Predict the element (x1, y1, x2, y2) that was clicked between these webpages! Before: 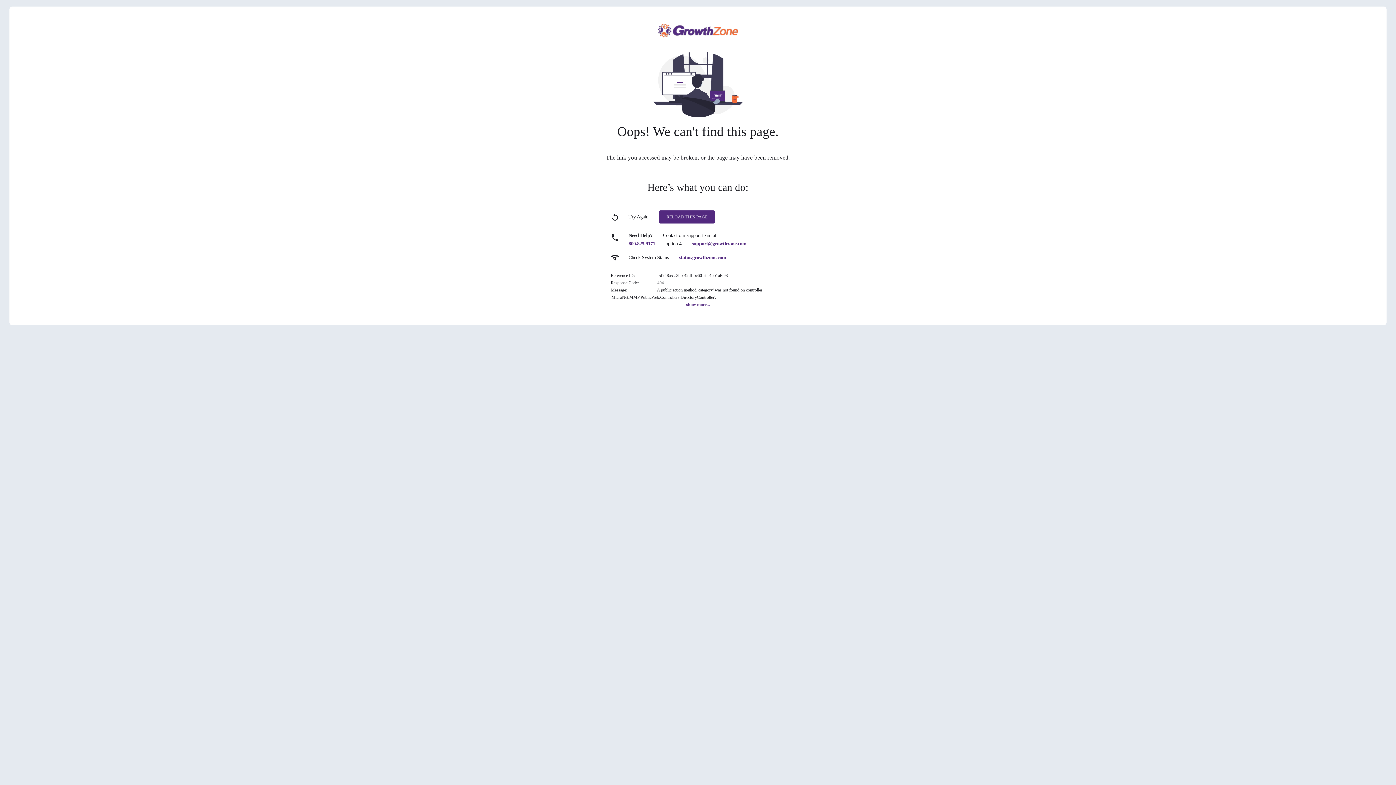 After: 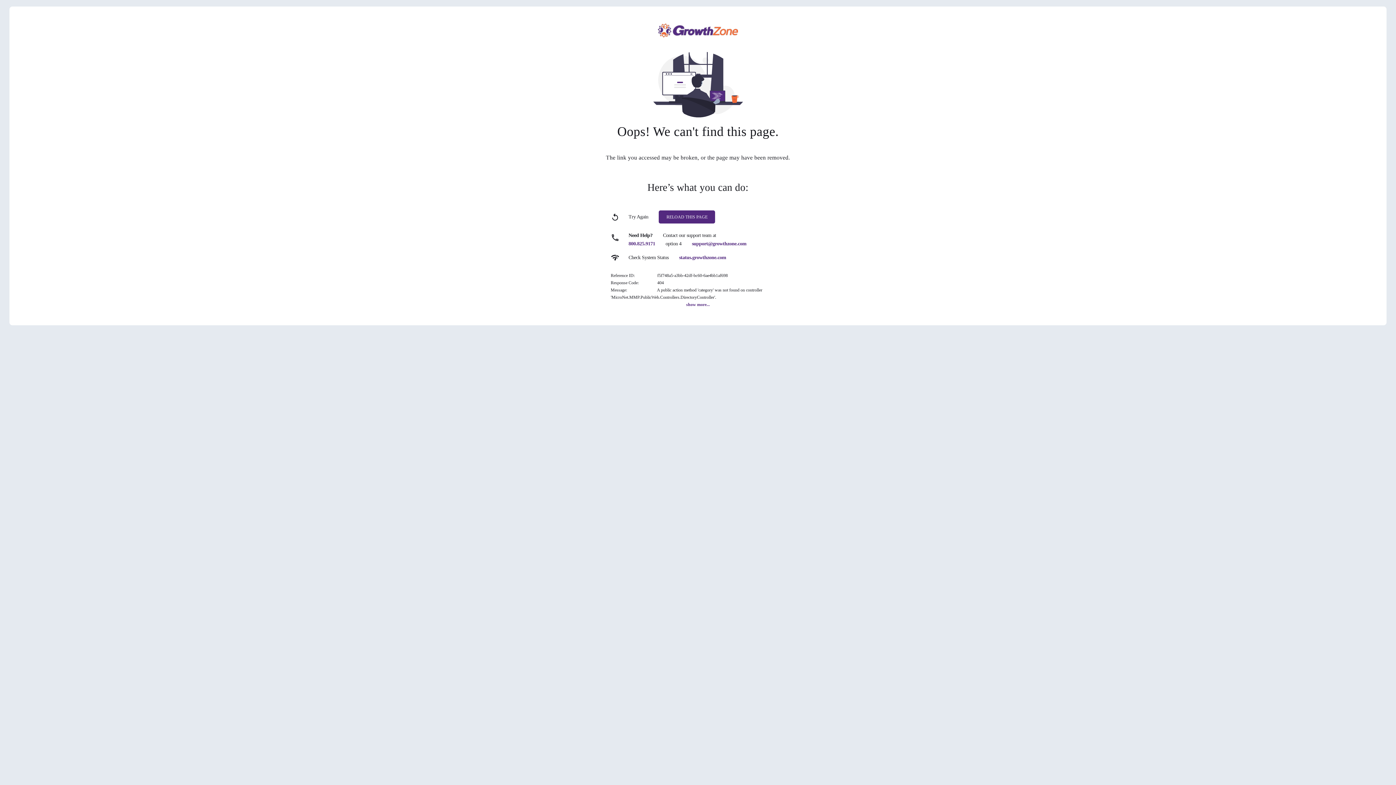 Action: label: status.growthzone.com bbox: (679, 254, 726, 260)